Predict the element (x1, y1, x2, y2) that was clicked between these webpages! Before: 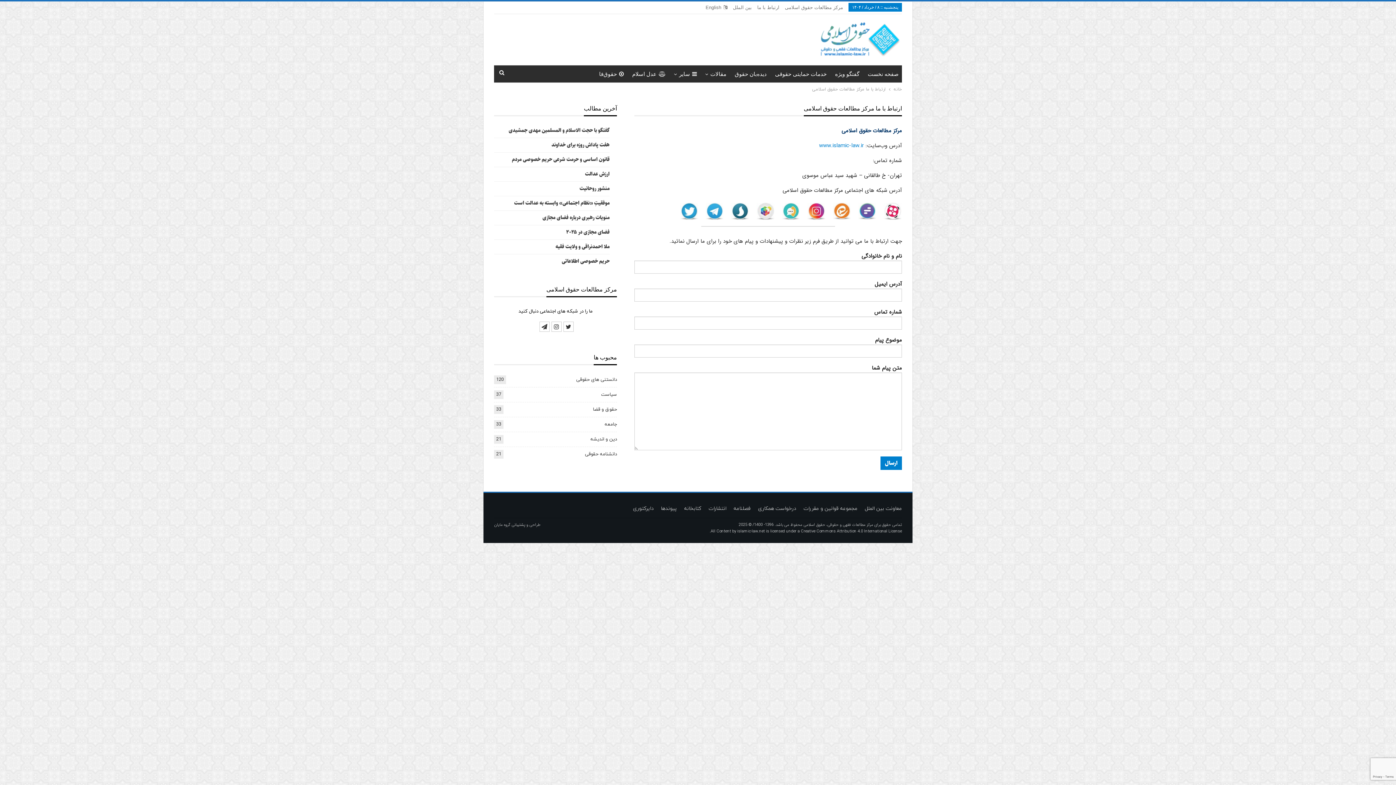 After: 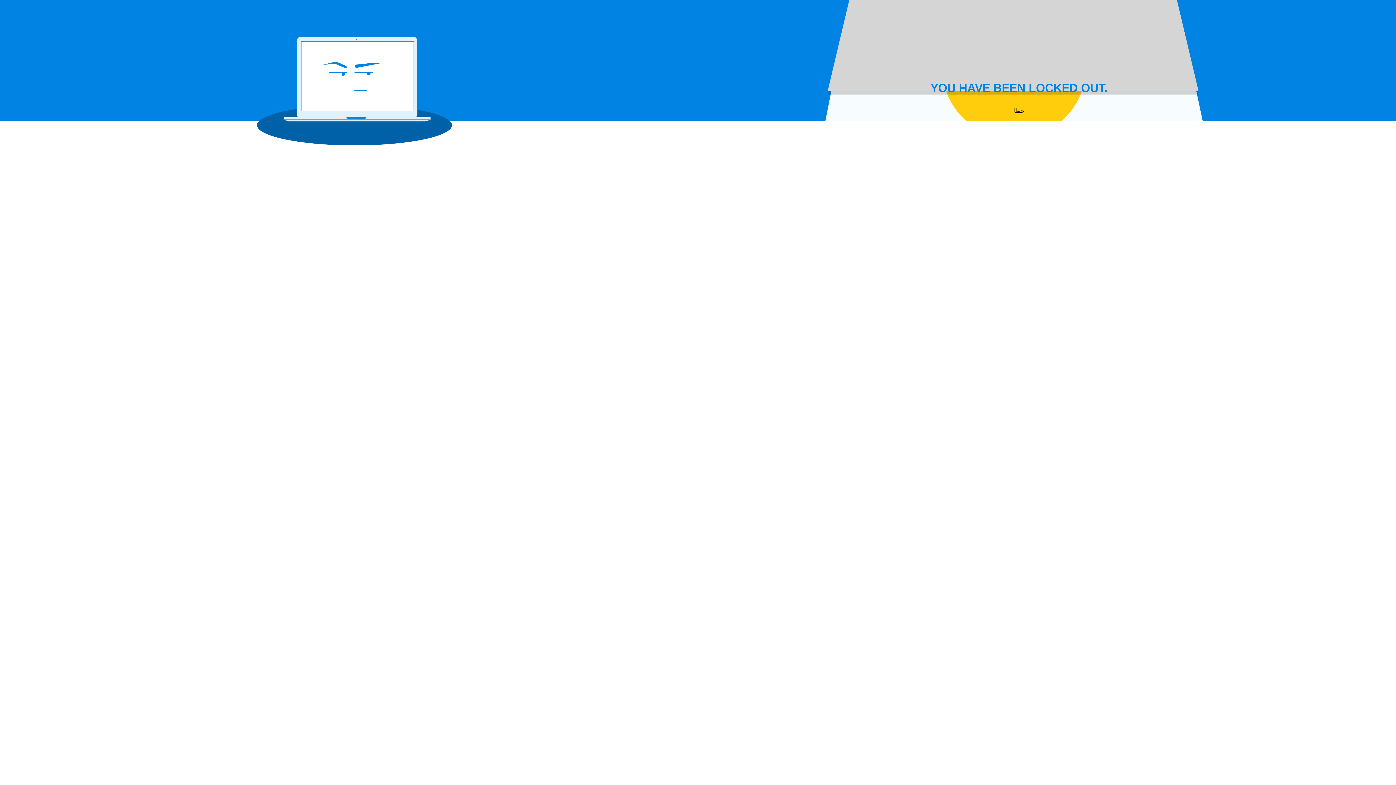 Action: bbox: (596, 65, 627, 82) label: حقوق‌فا